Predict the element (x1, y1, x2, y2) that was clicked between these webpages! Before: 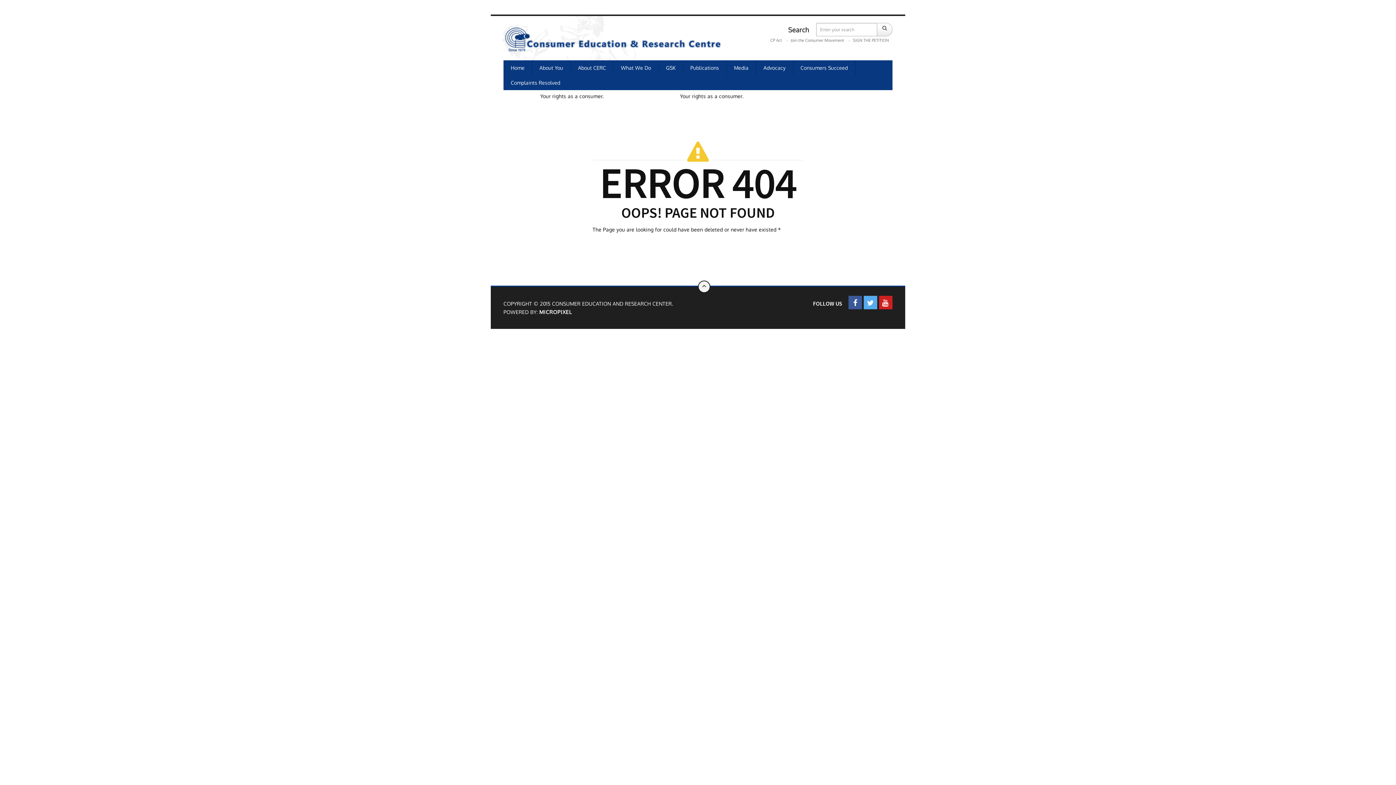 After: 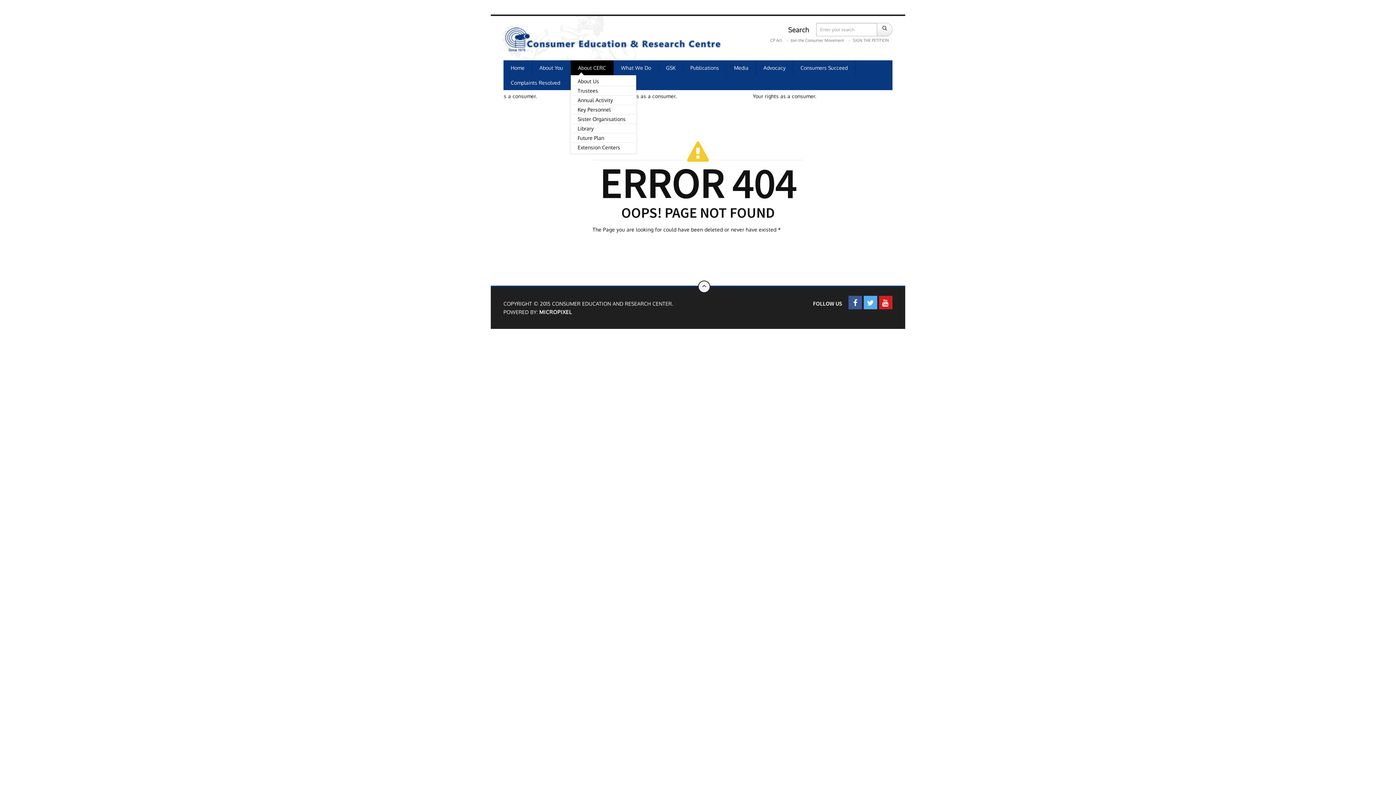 Action: bbox: (570, 60, 613, 75) label: About CERC